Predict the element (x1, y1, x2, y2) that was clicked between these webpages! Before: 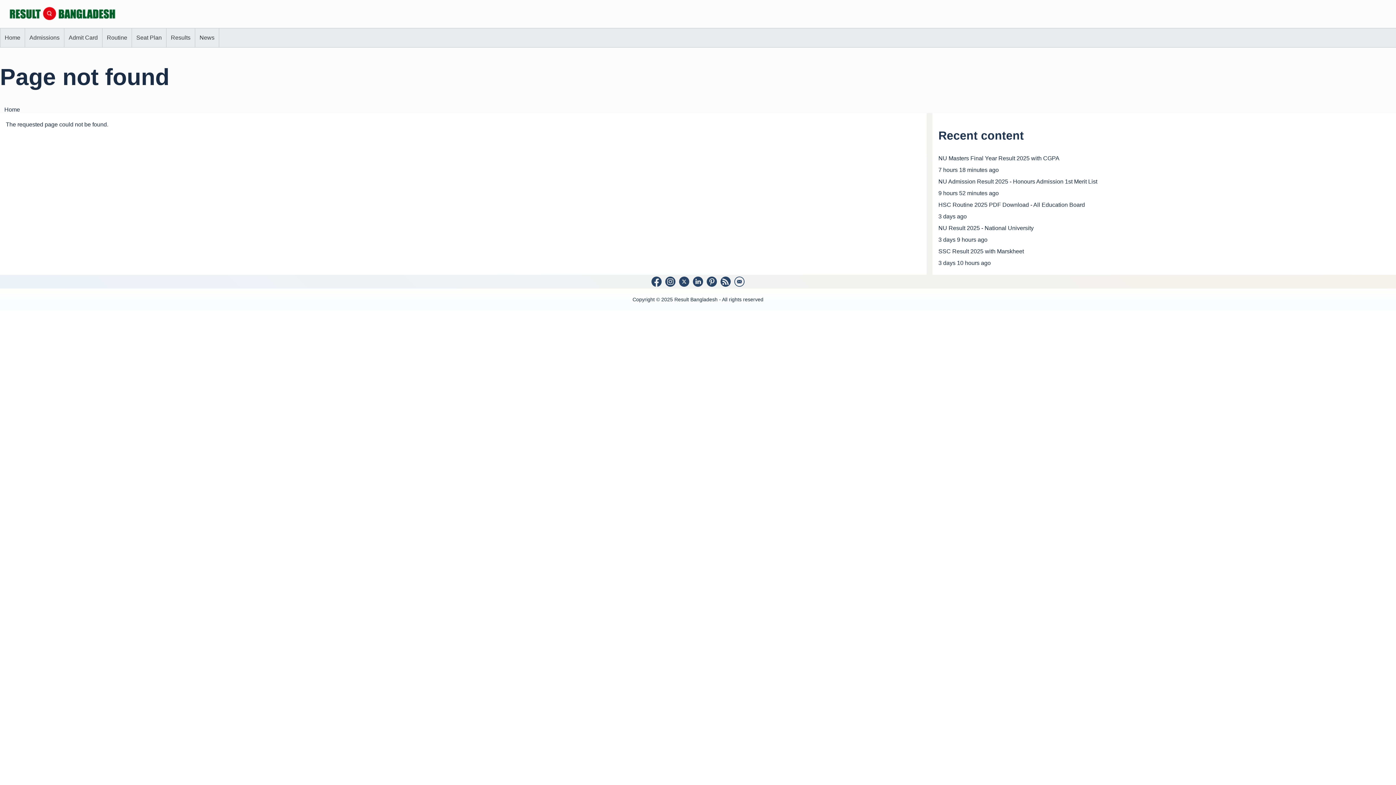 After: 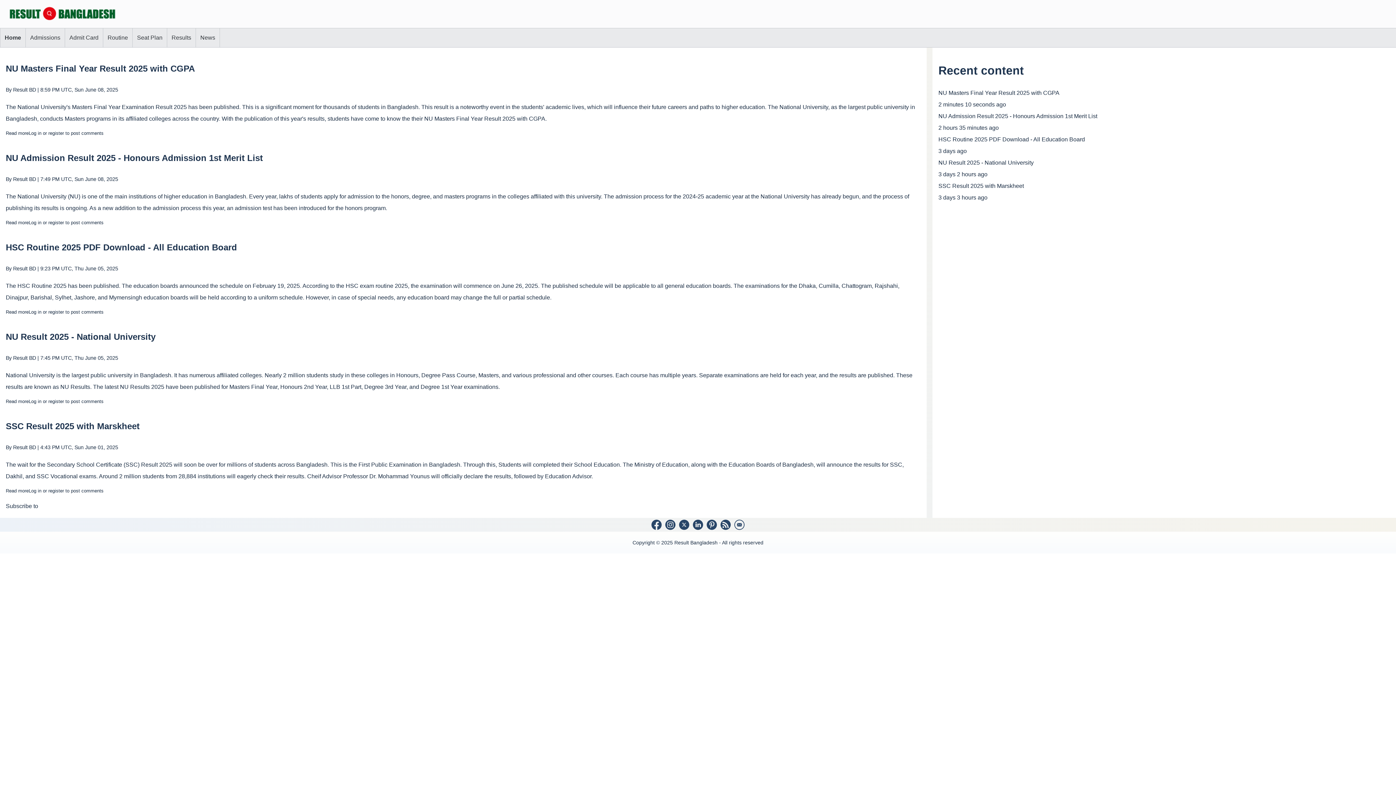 Action: label: Home bbox: (0, 106, 22, 113)